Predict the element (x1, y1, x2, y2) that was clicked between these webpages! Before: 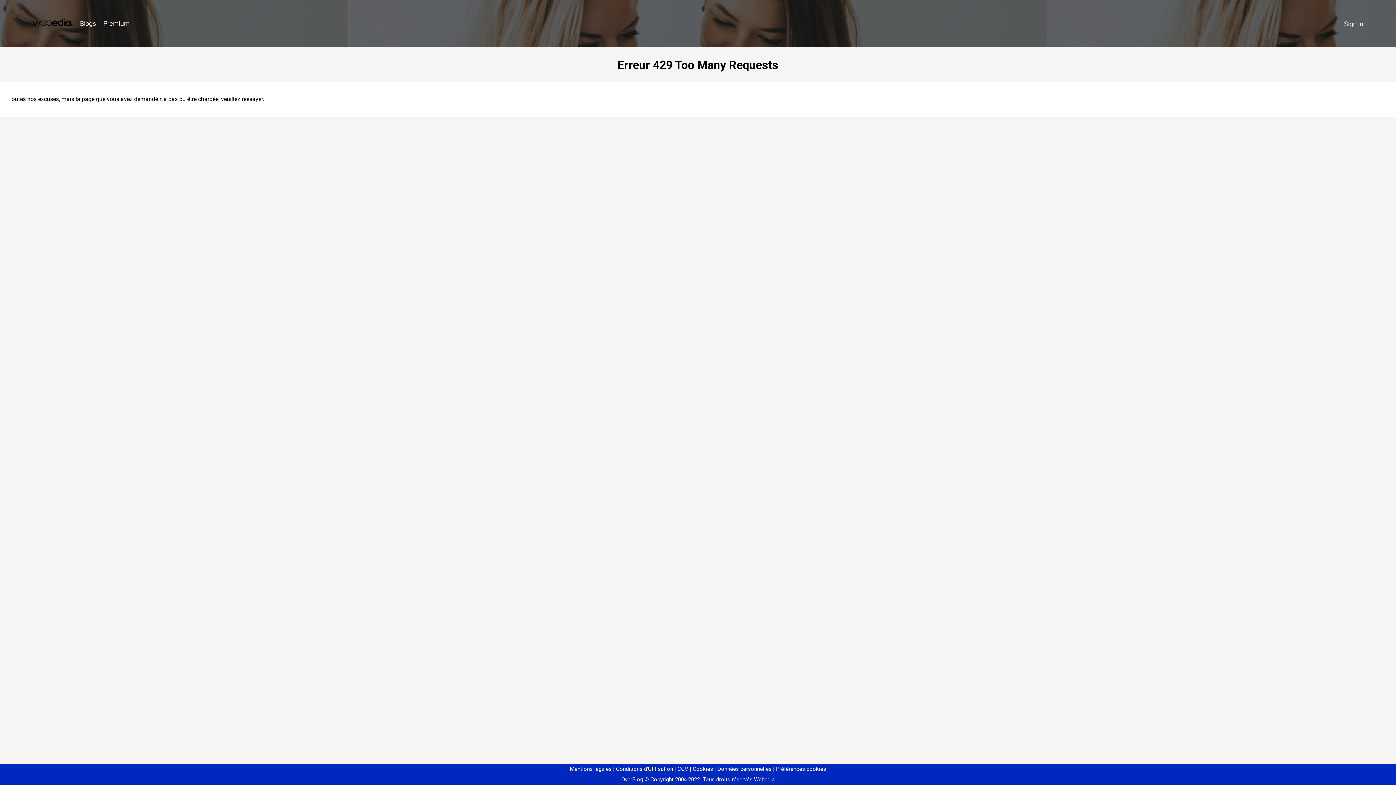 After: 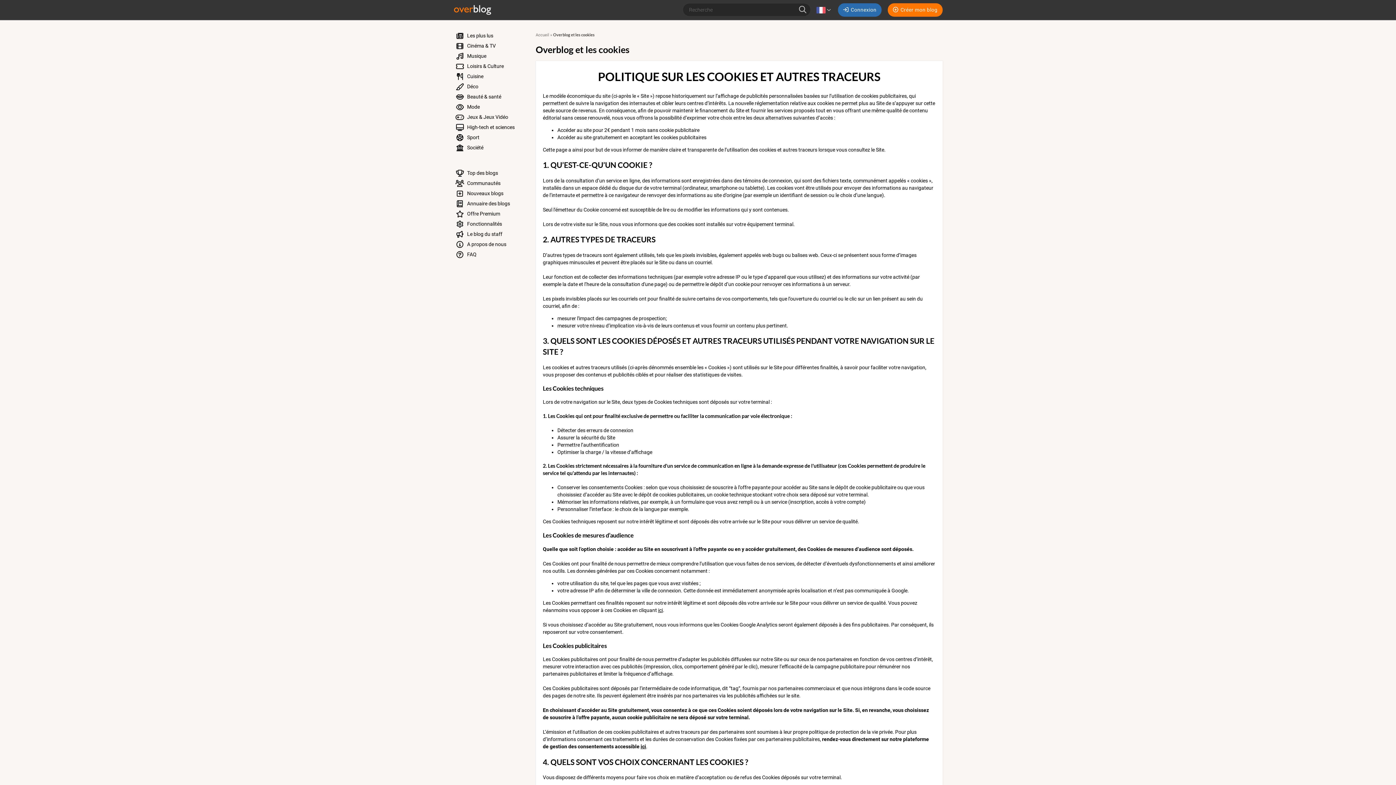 Action: bbox: (690, 766, 713, 772) label: Cookies